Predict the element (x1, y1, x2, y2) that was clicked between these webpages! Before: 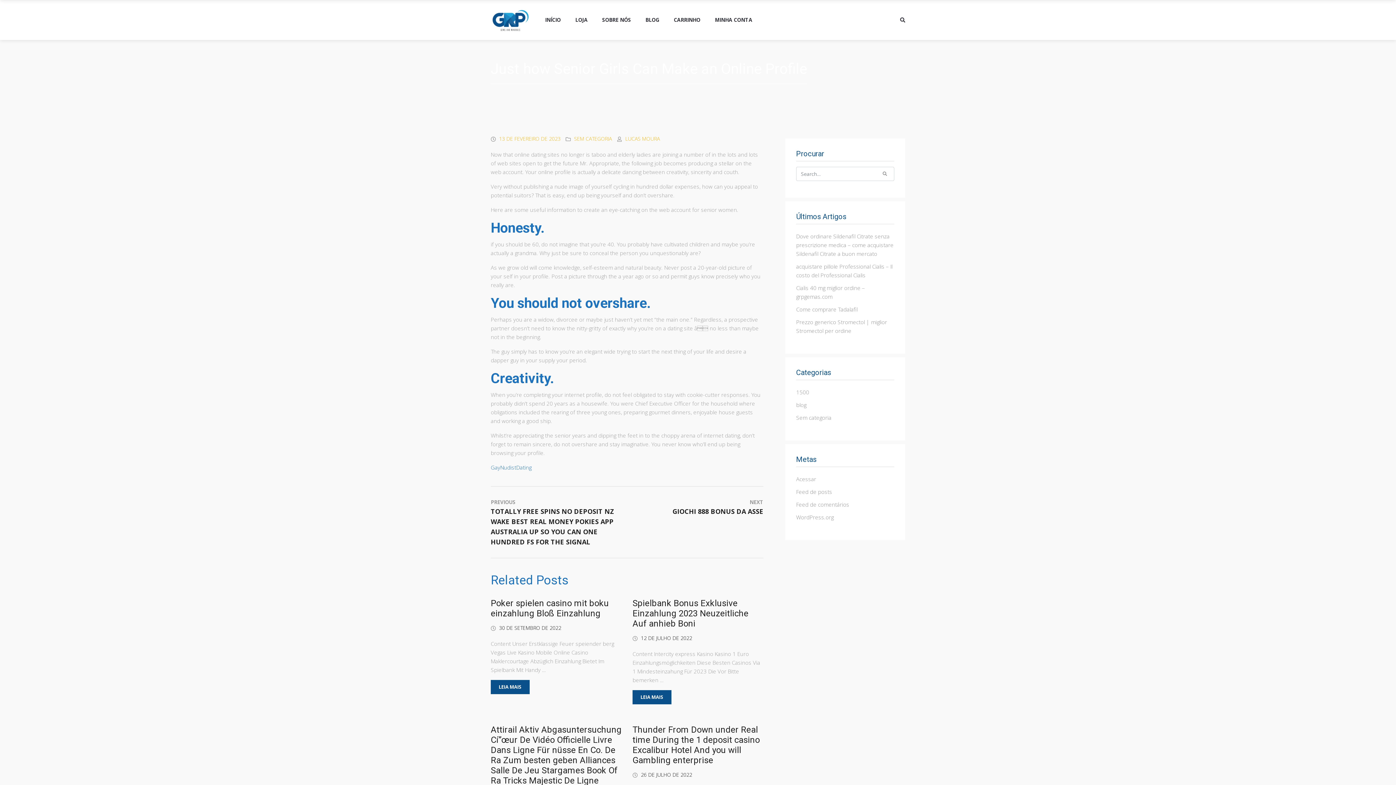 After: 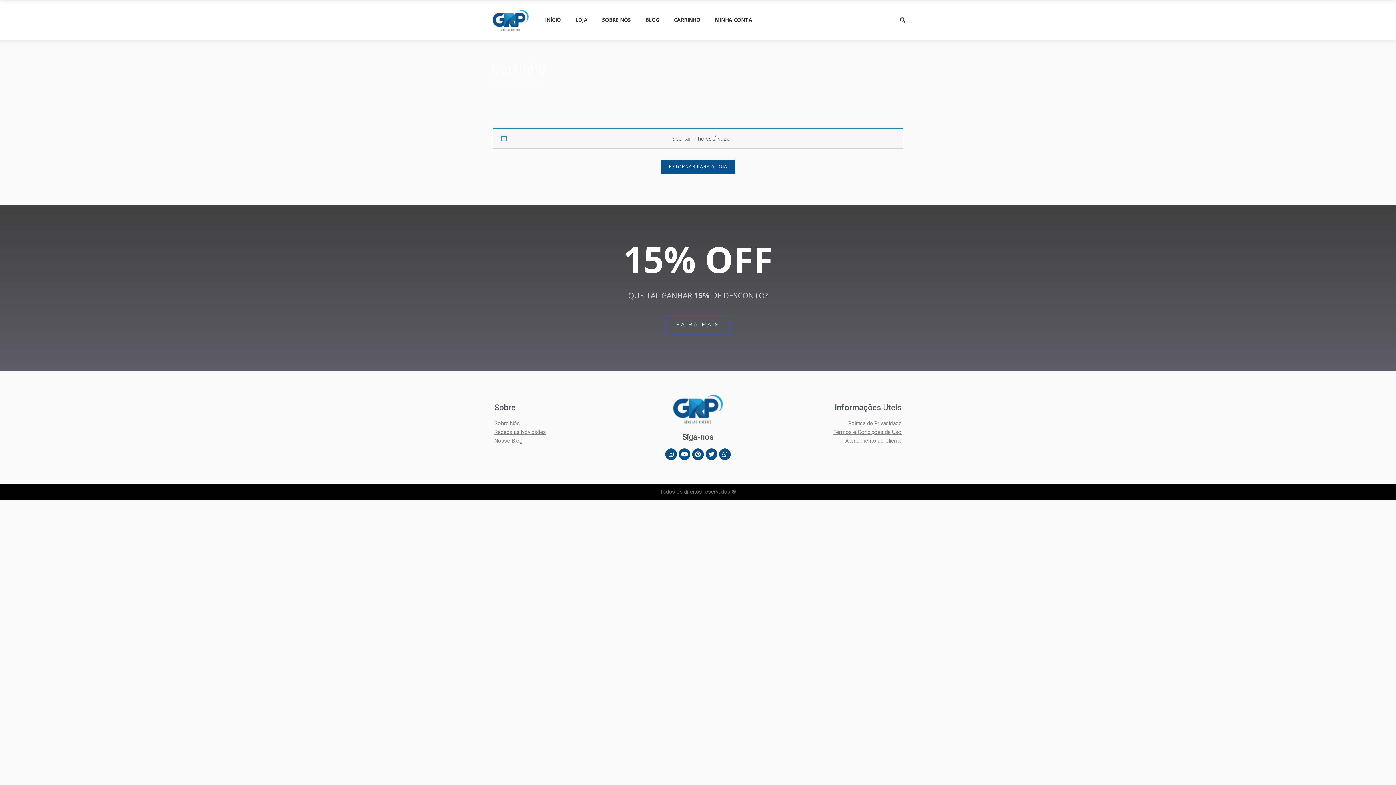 Action: bbox: (666, 8, 707, 31) label: CARRINHO